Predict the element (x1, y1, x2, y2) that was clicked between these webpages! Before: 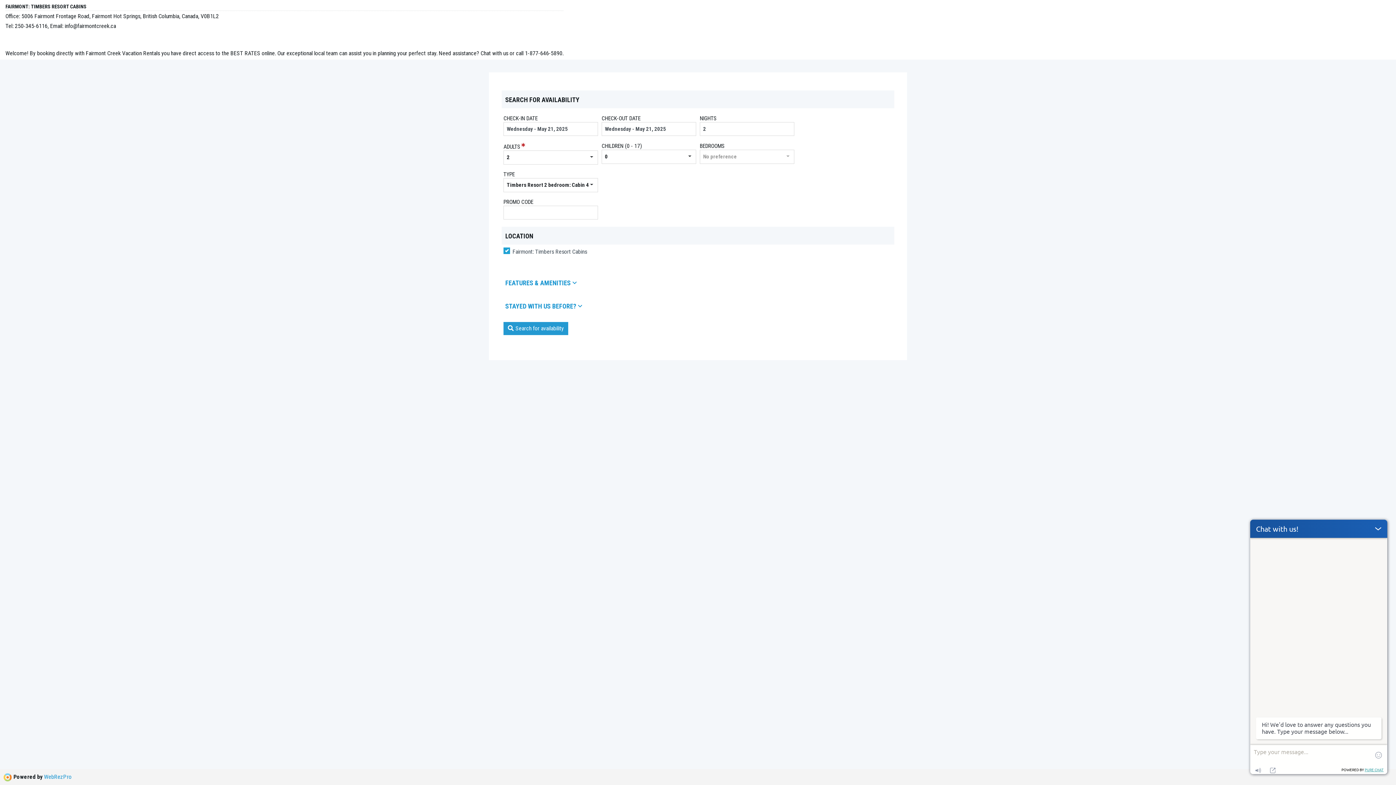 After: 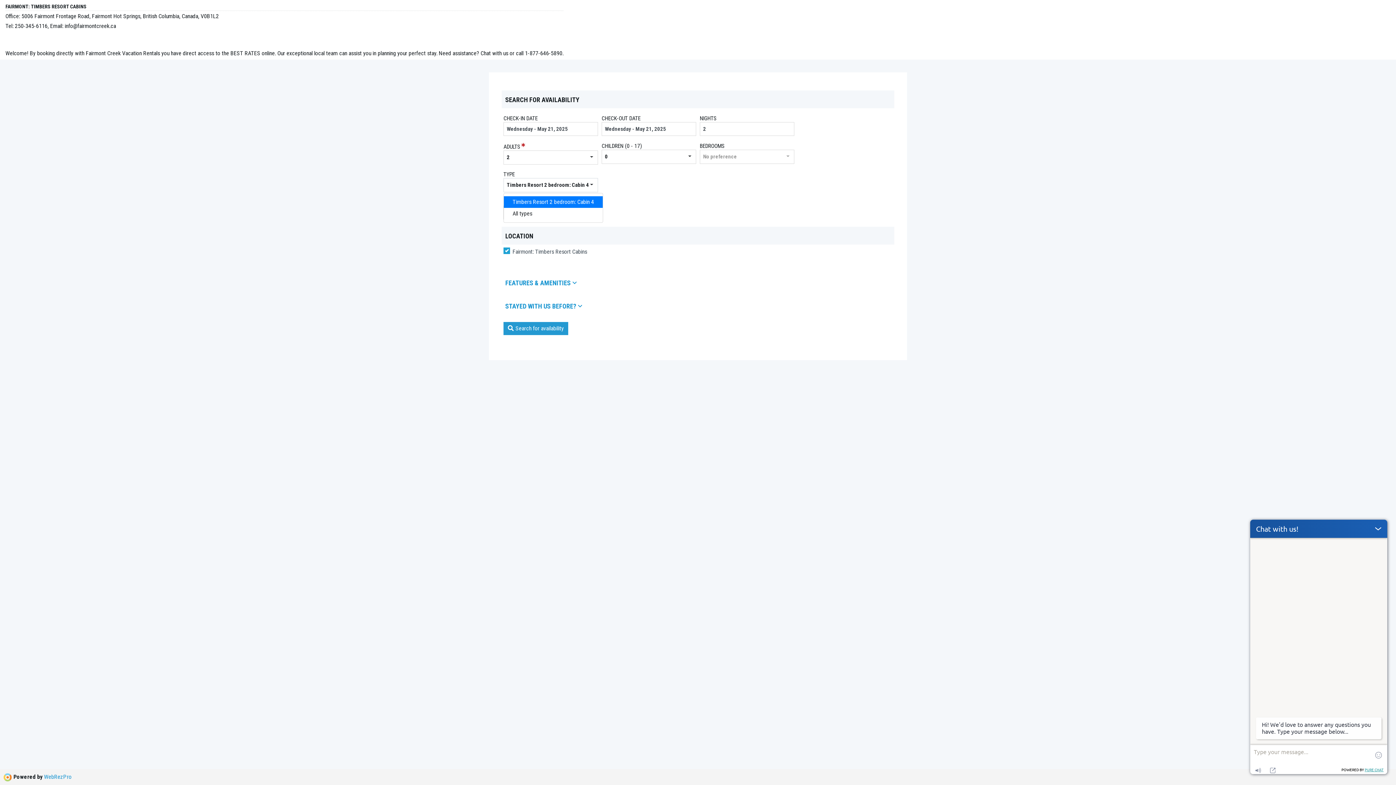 Action: label: Timbers Resort 2 bedroom: Cabin 4 bbox: (503, 178, 598, 192)